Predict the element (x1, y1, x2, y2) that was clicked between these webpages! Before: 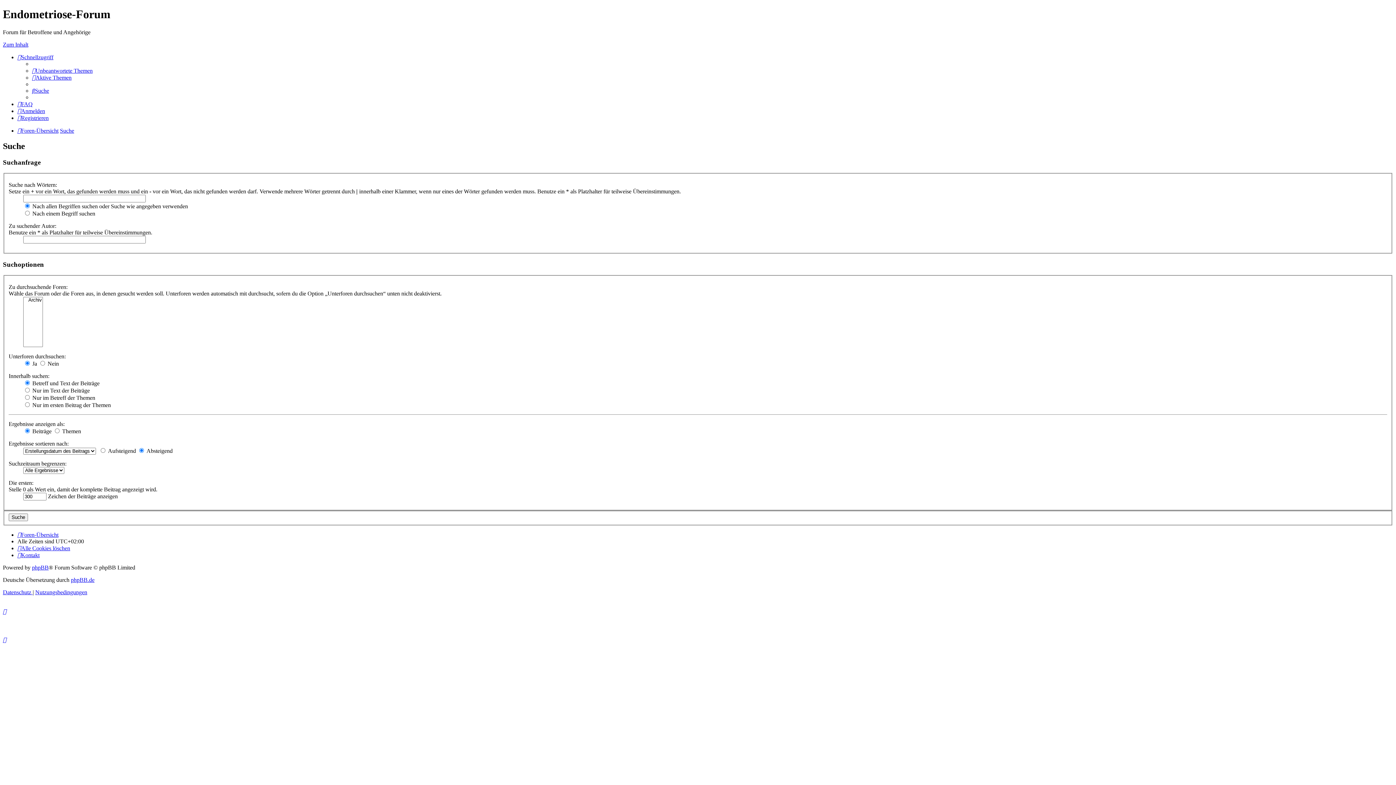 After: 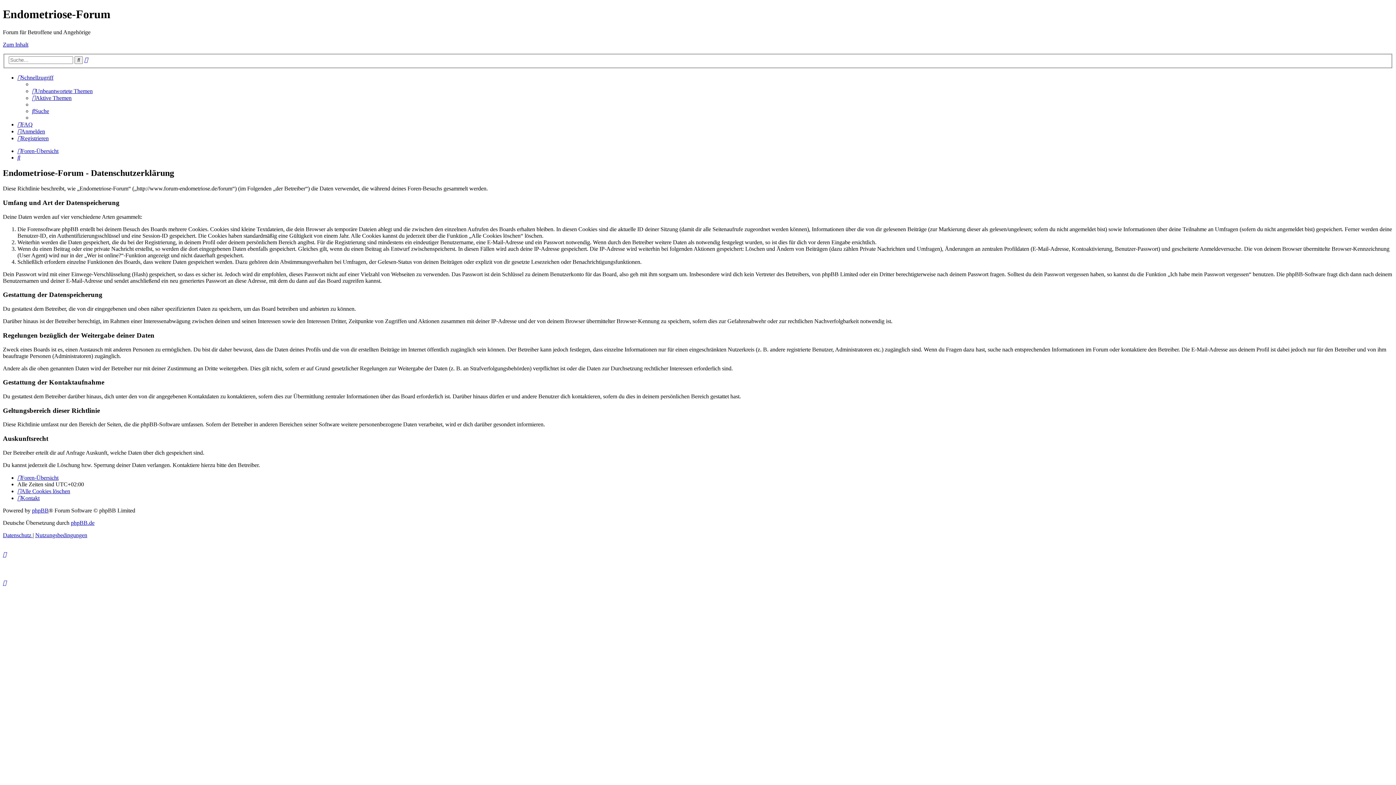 Action: label: Datenschutz  bbox: (2, 589, 32, 595)